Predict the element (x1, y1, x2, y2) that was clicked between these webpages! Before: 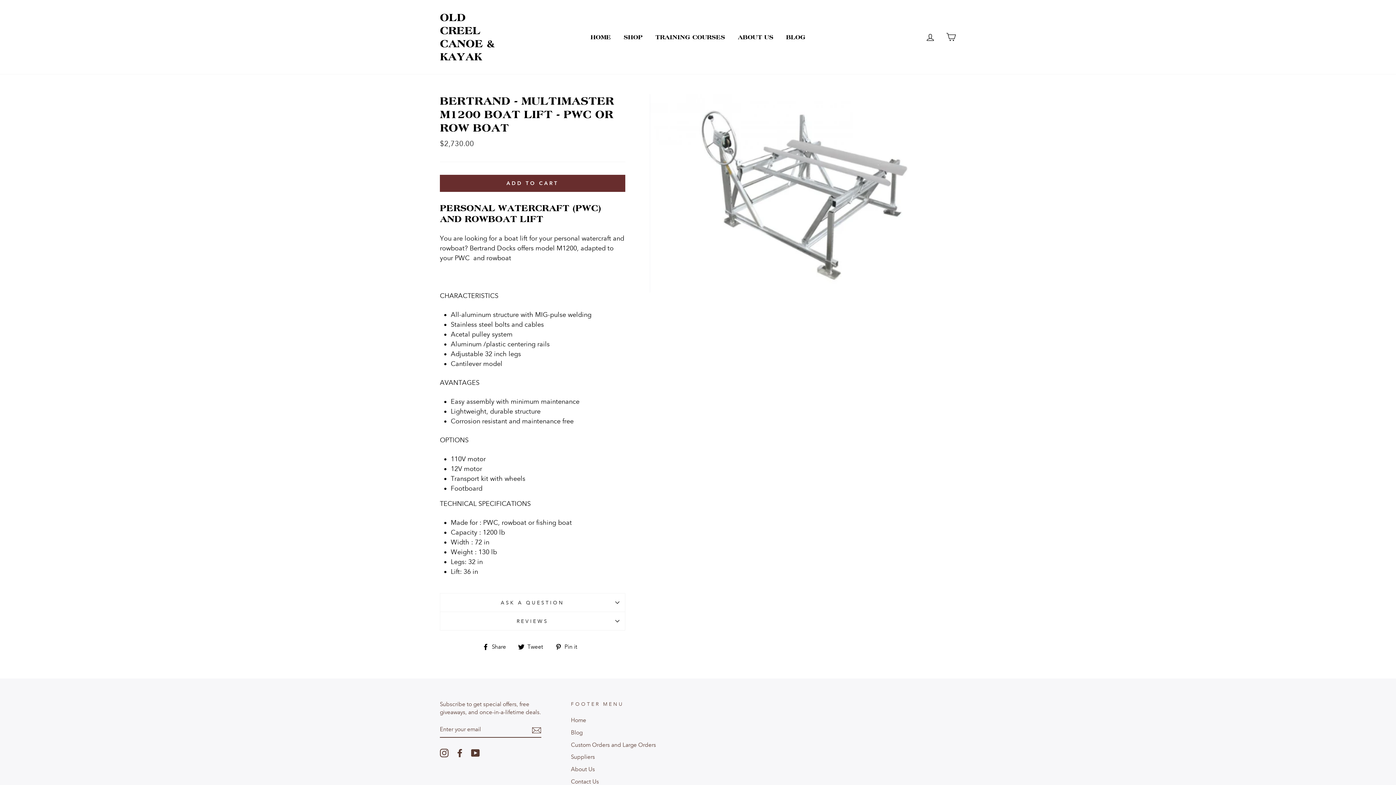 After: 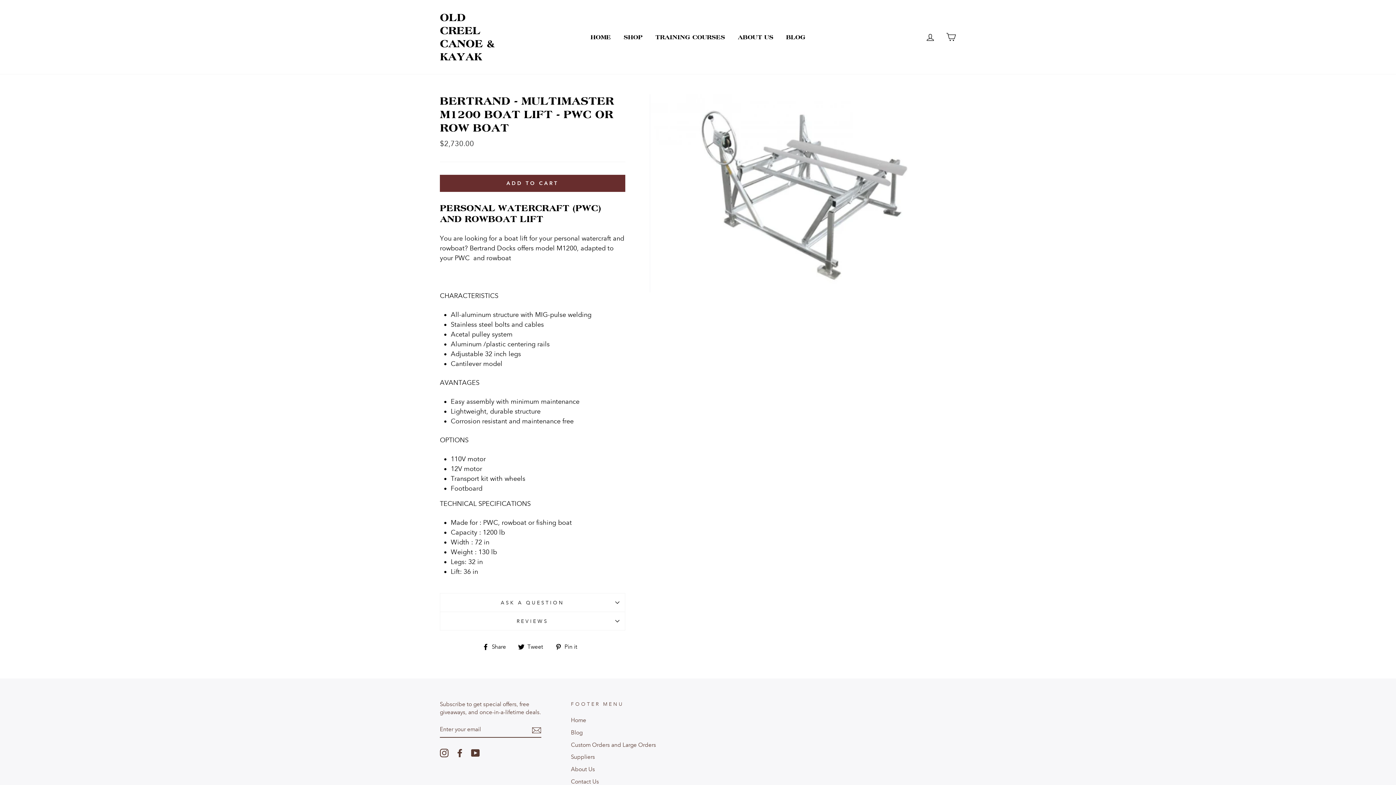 Action: bbox: (455, 749, 464, 757) label: Facebook